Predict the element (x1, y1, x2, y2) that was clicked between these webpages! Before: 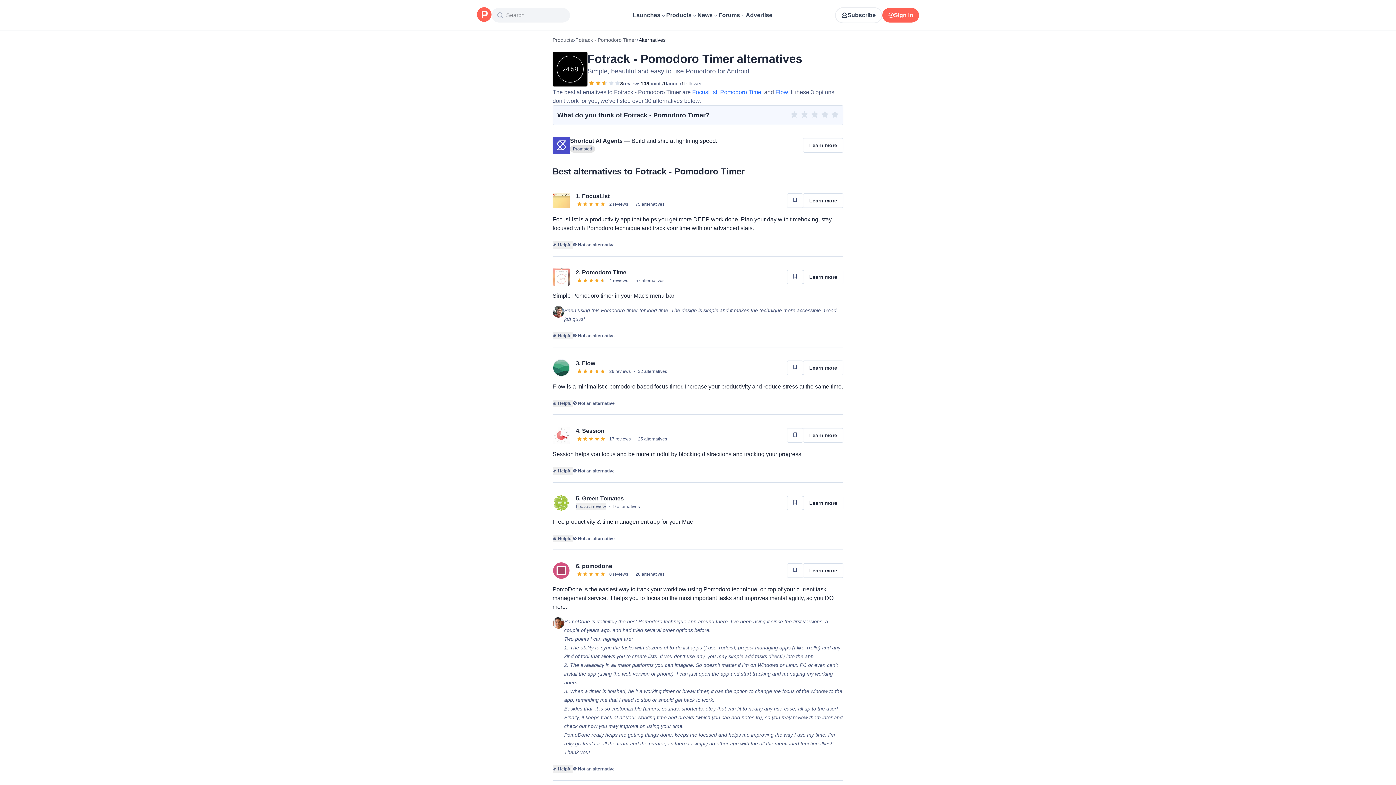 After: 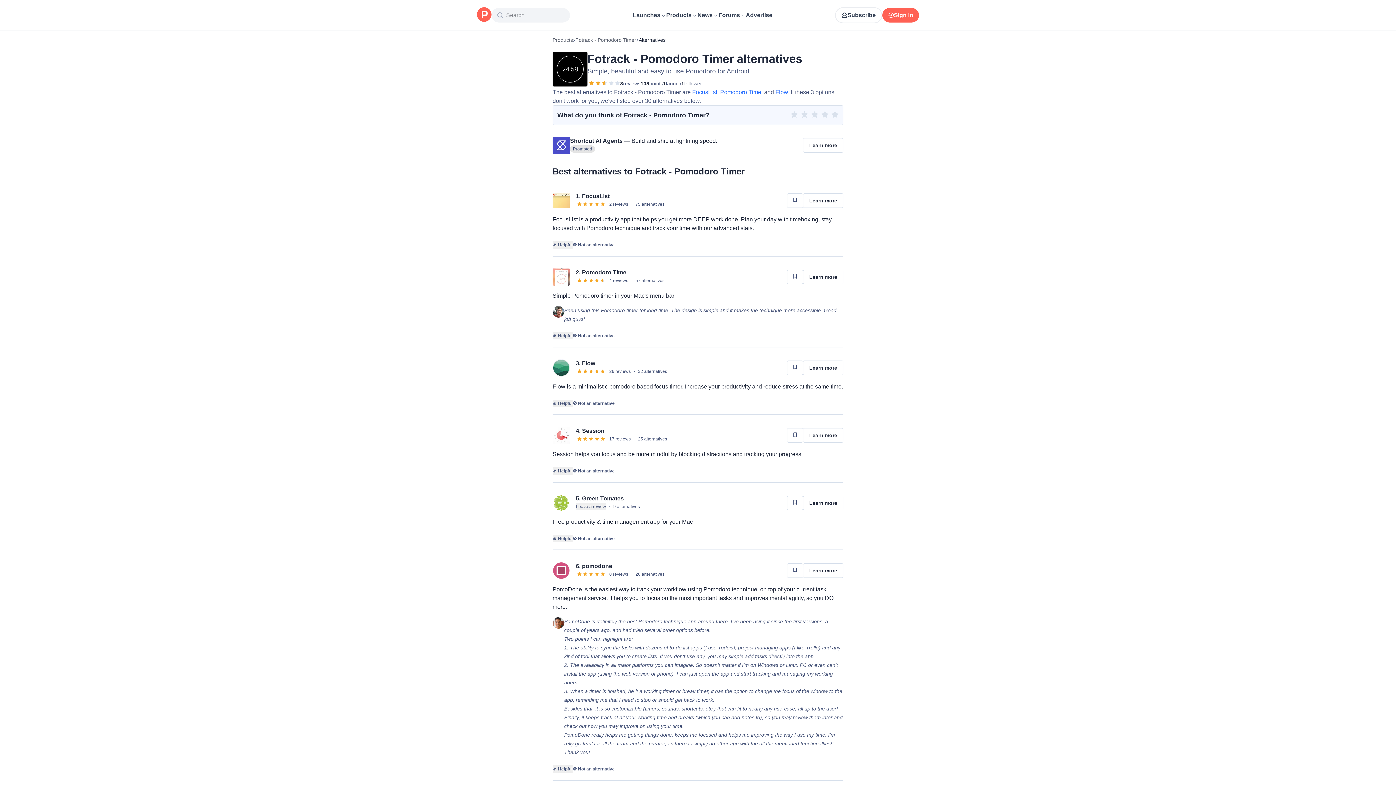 Action: bbox: (552, 268, 570, 285)